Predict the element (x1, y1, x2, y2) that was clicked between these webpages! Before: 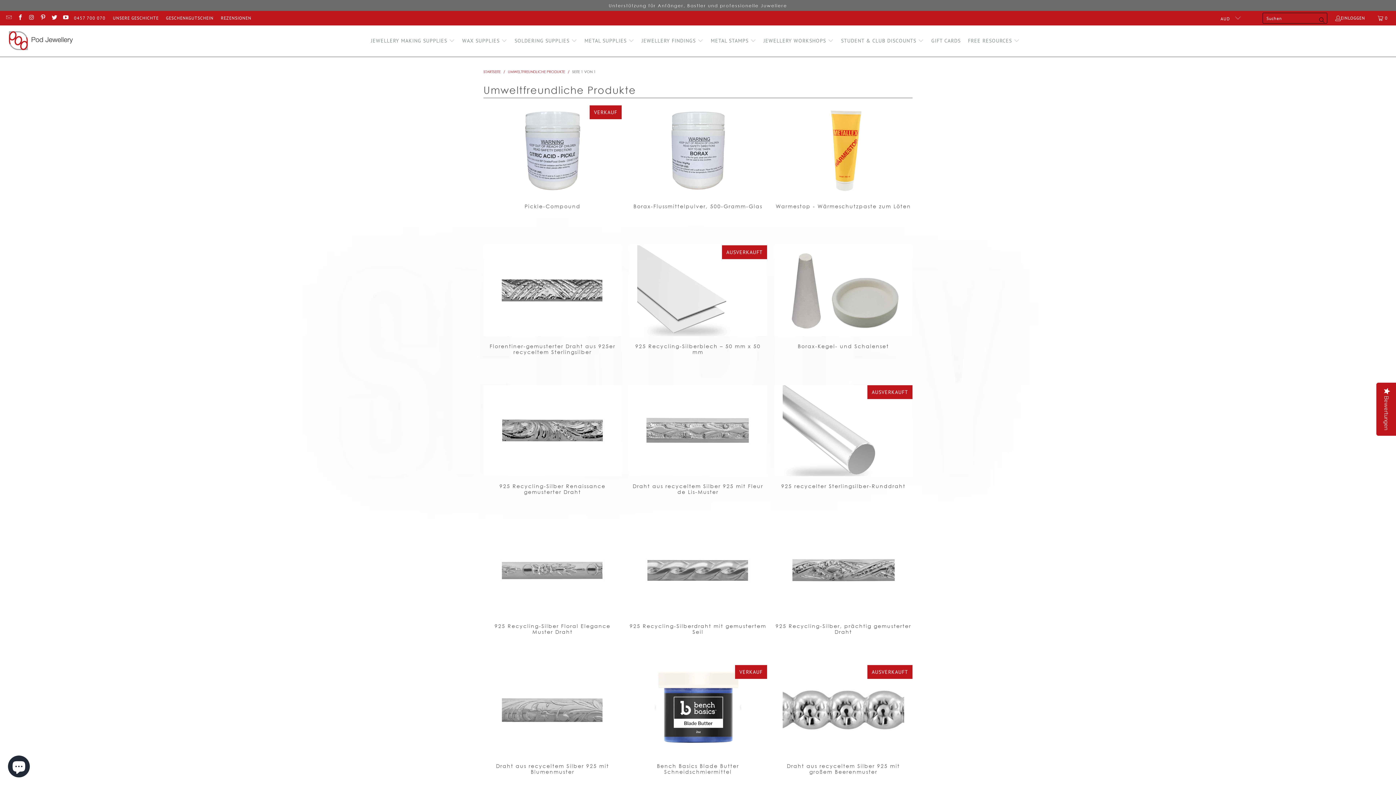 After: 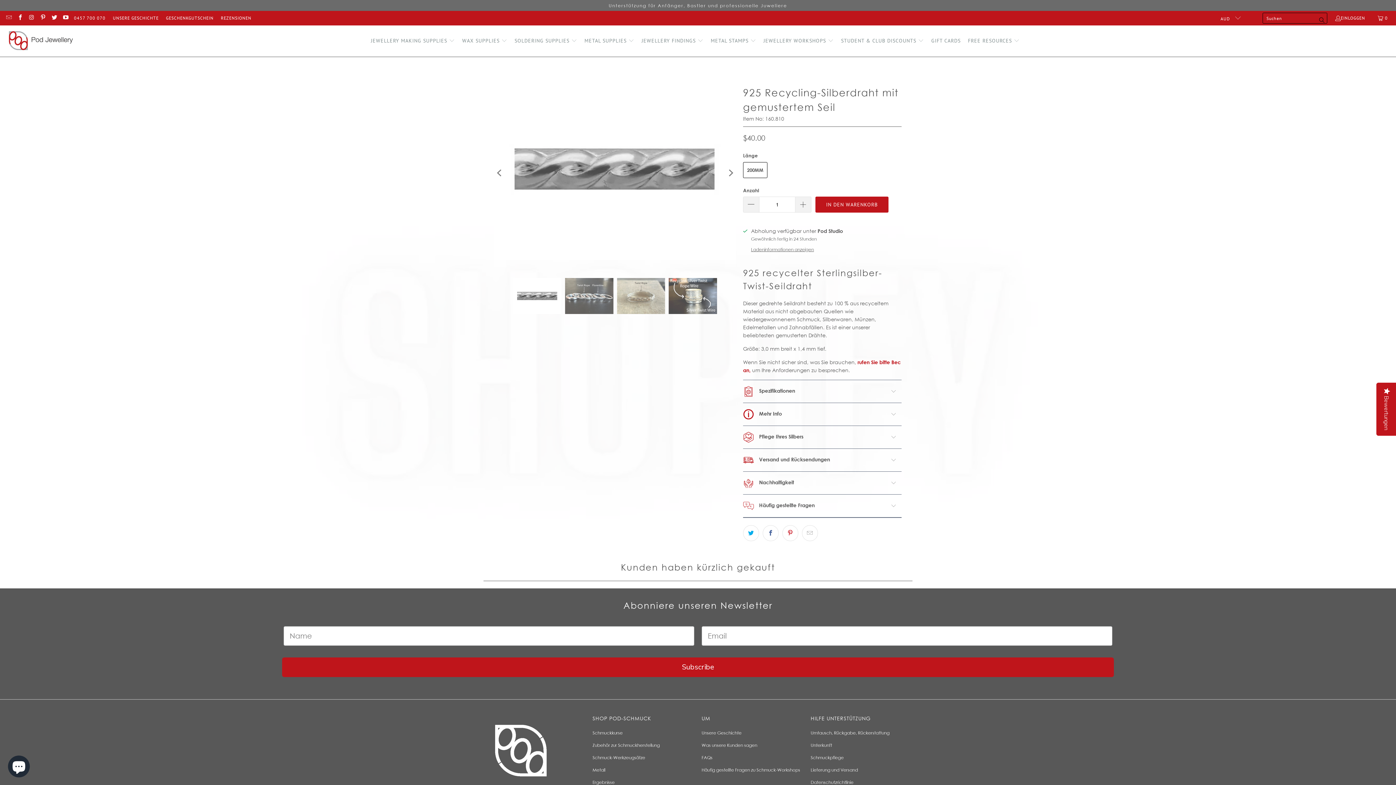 Action: label: 925 Recycling-Silberdraht mit gemustertem Seil
$40.00 bbox: (629, 623, 767, 656)